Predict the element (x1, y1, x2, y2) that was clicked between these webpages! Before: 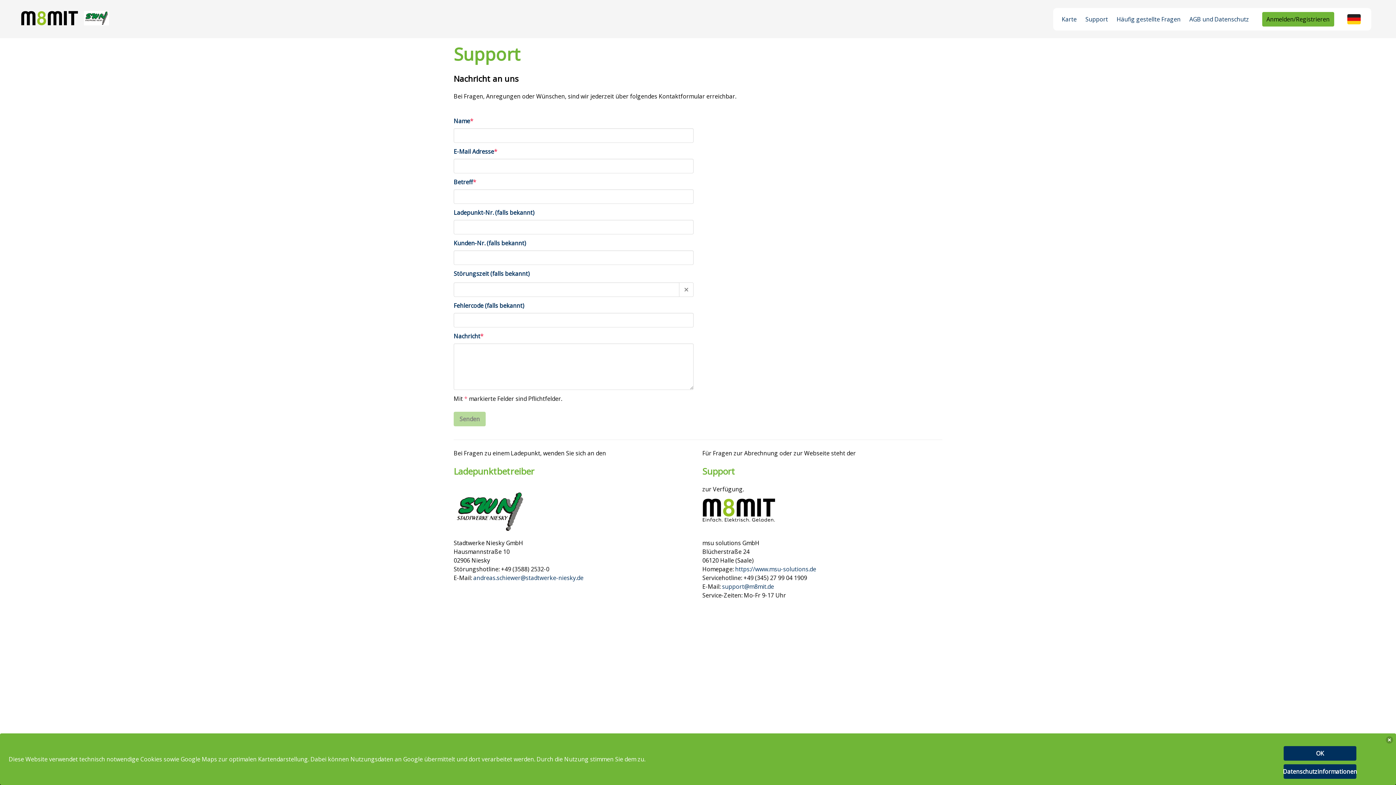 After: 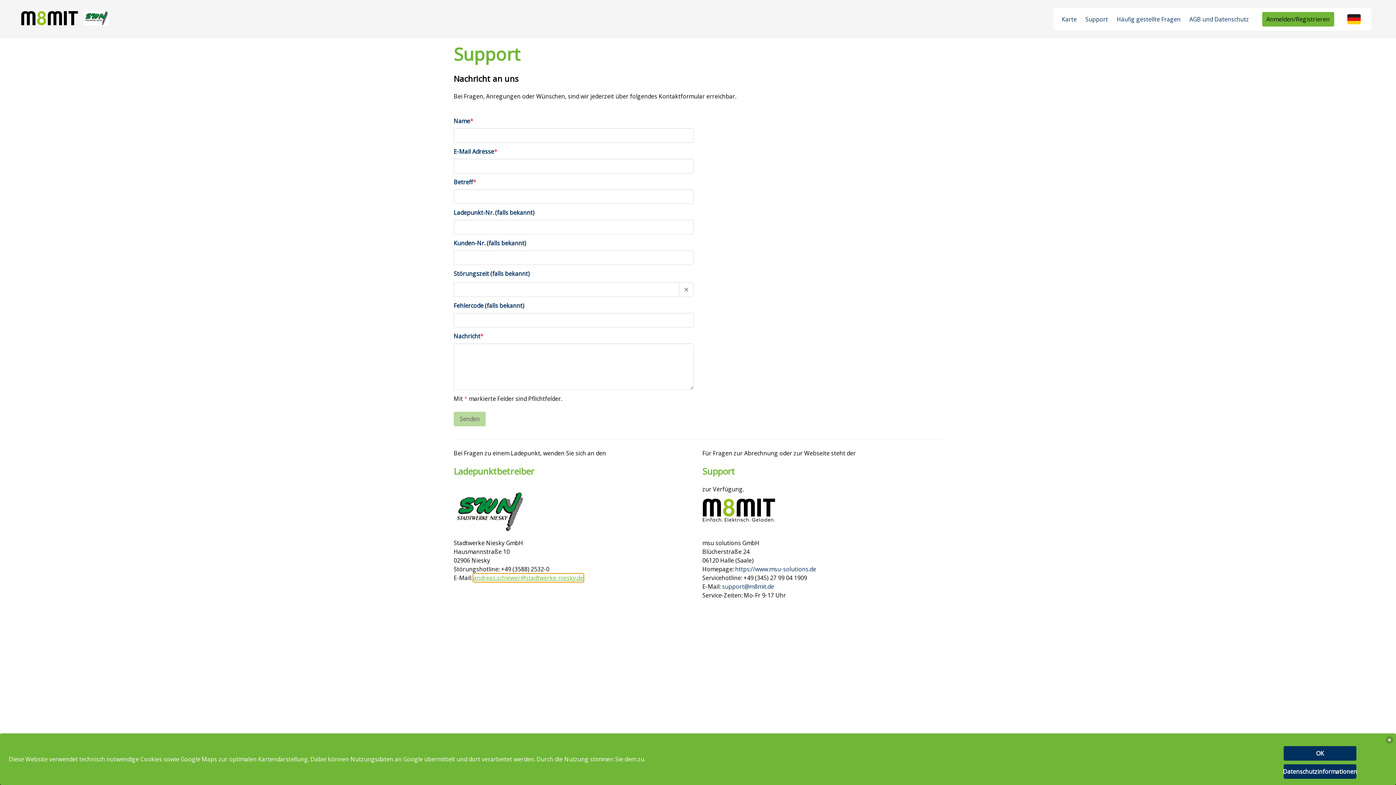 Action: bbox: (473, 574, 583, 582) label: andreas.schiewer@stadtwerke-niesky.de